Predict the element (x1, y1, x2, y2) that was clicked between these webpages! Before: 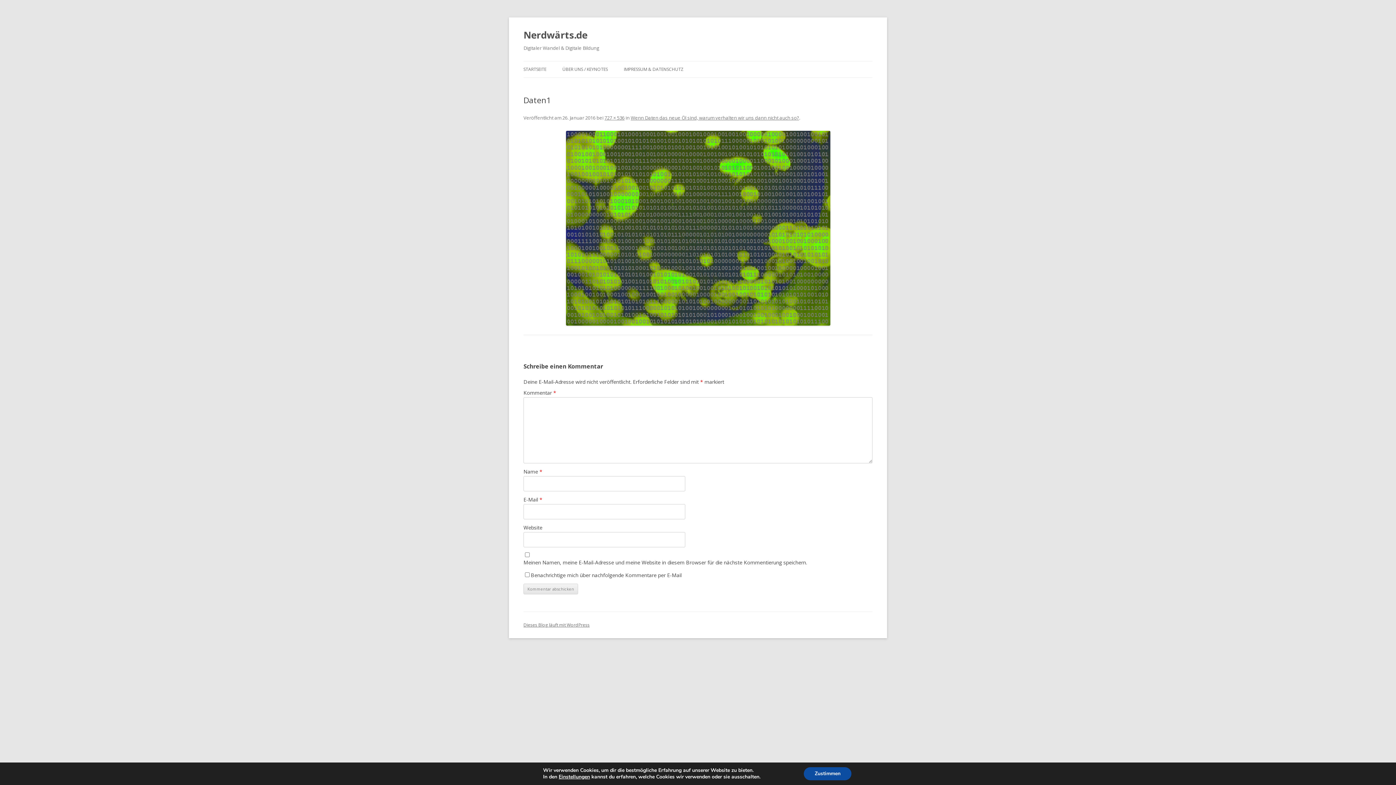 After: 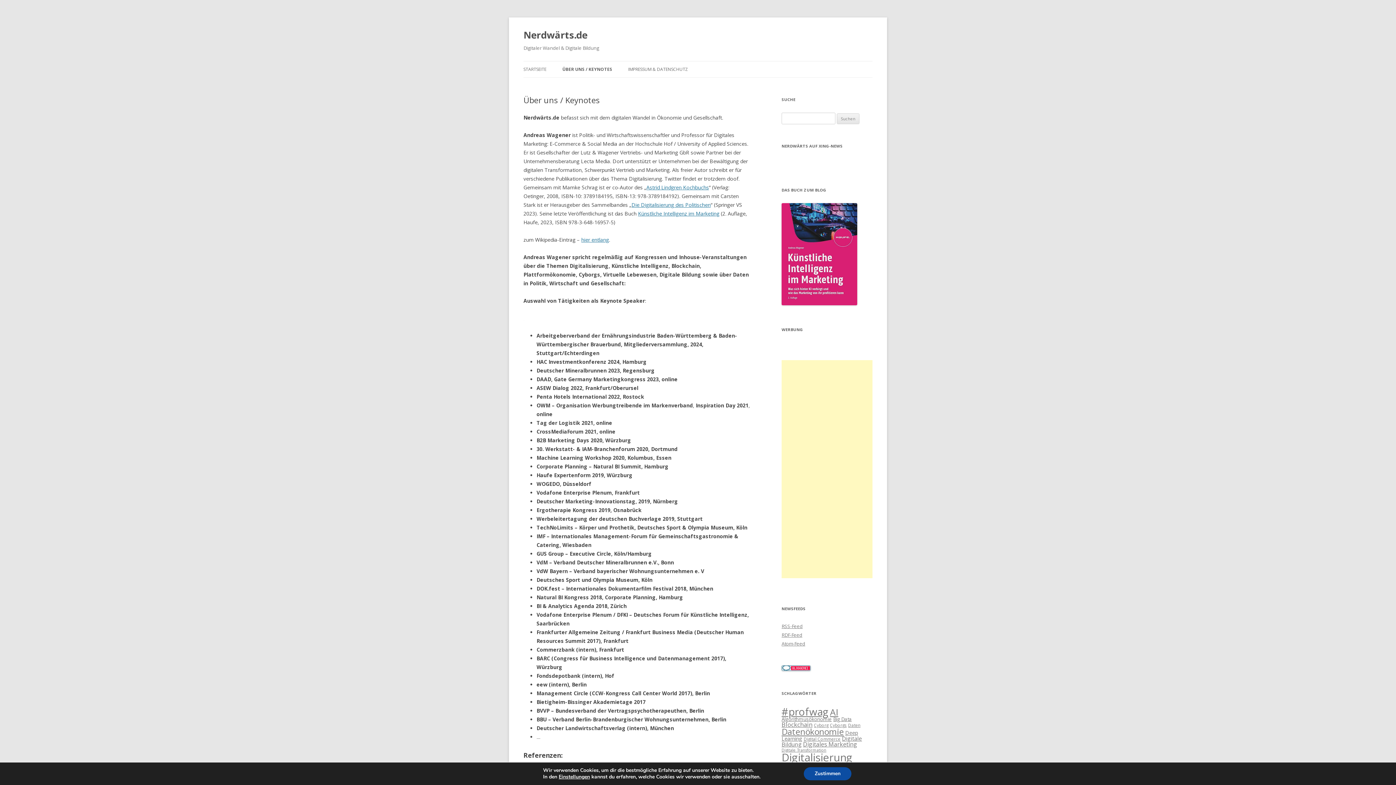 Action: bbox: (562, 61, 608, 77) label: ÜBER UNS / KEYNOTES